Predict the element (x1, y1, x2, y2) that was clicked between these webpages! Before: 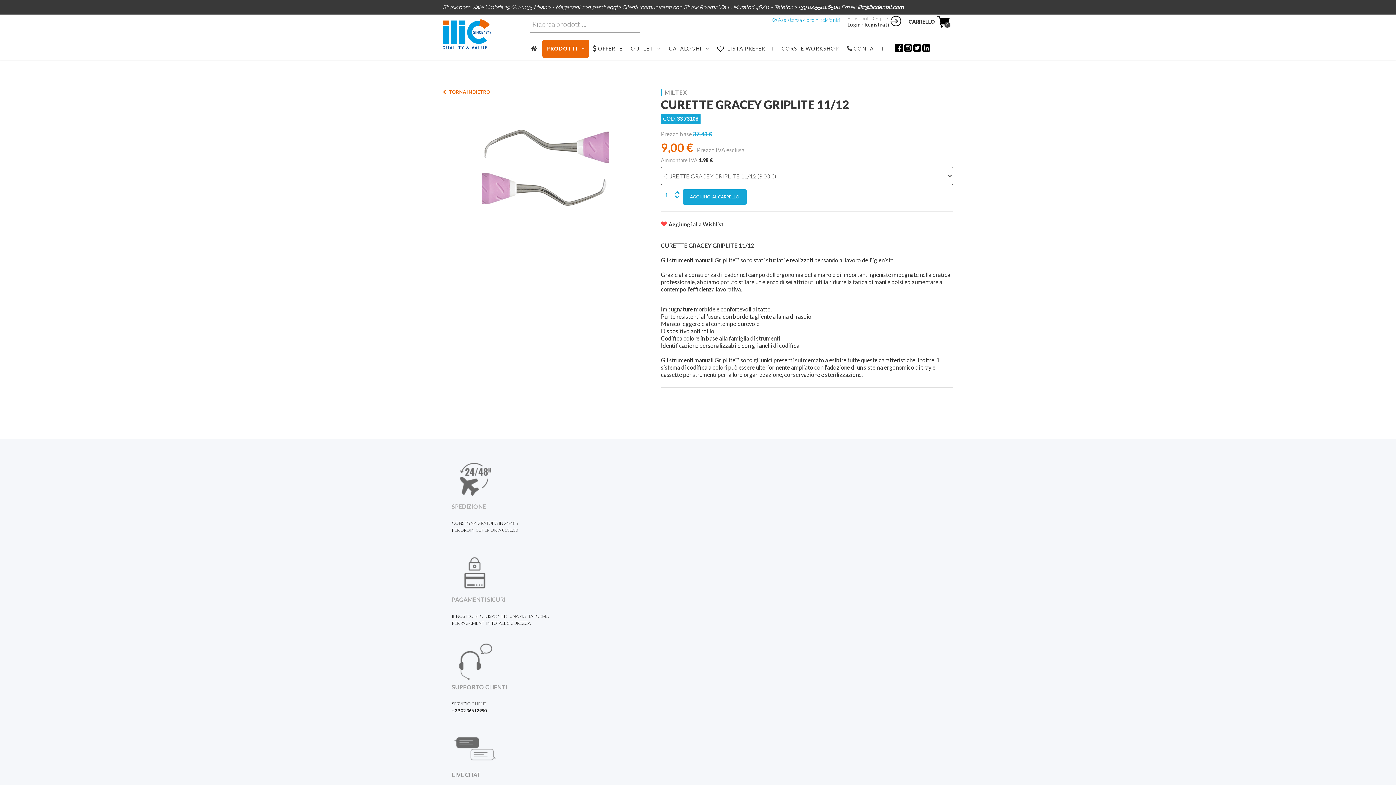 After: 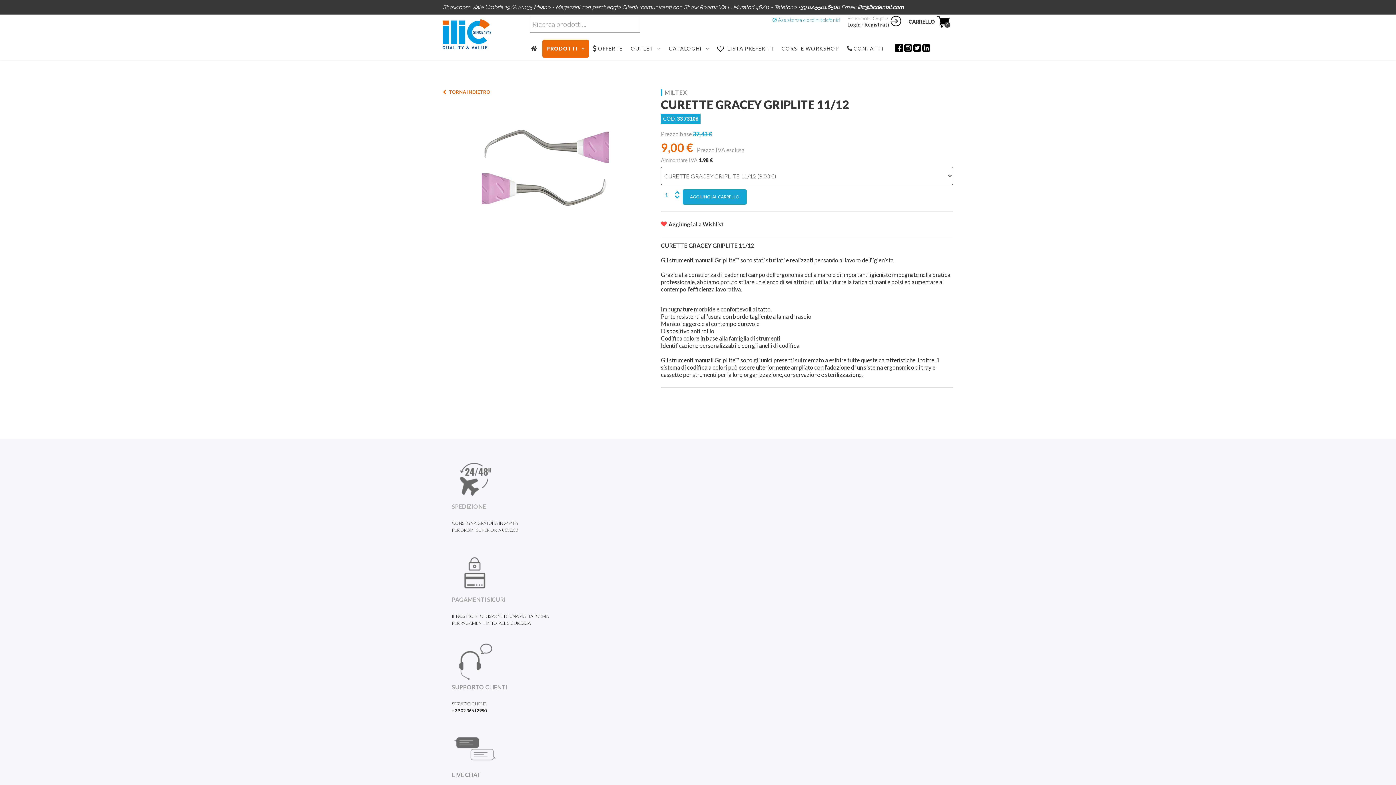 Action: bbox: (904, 41, 912, 47)